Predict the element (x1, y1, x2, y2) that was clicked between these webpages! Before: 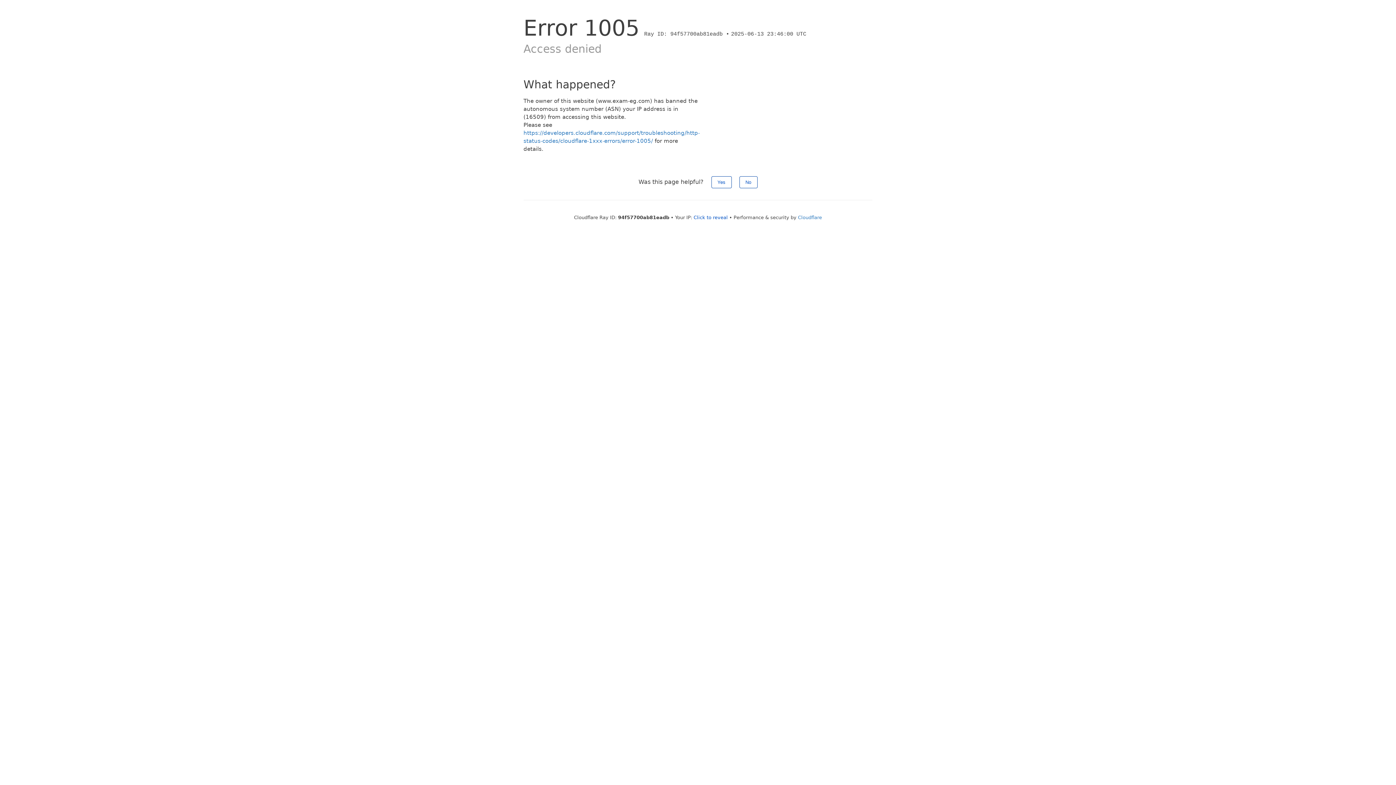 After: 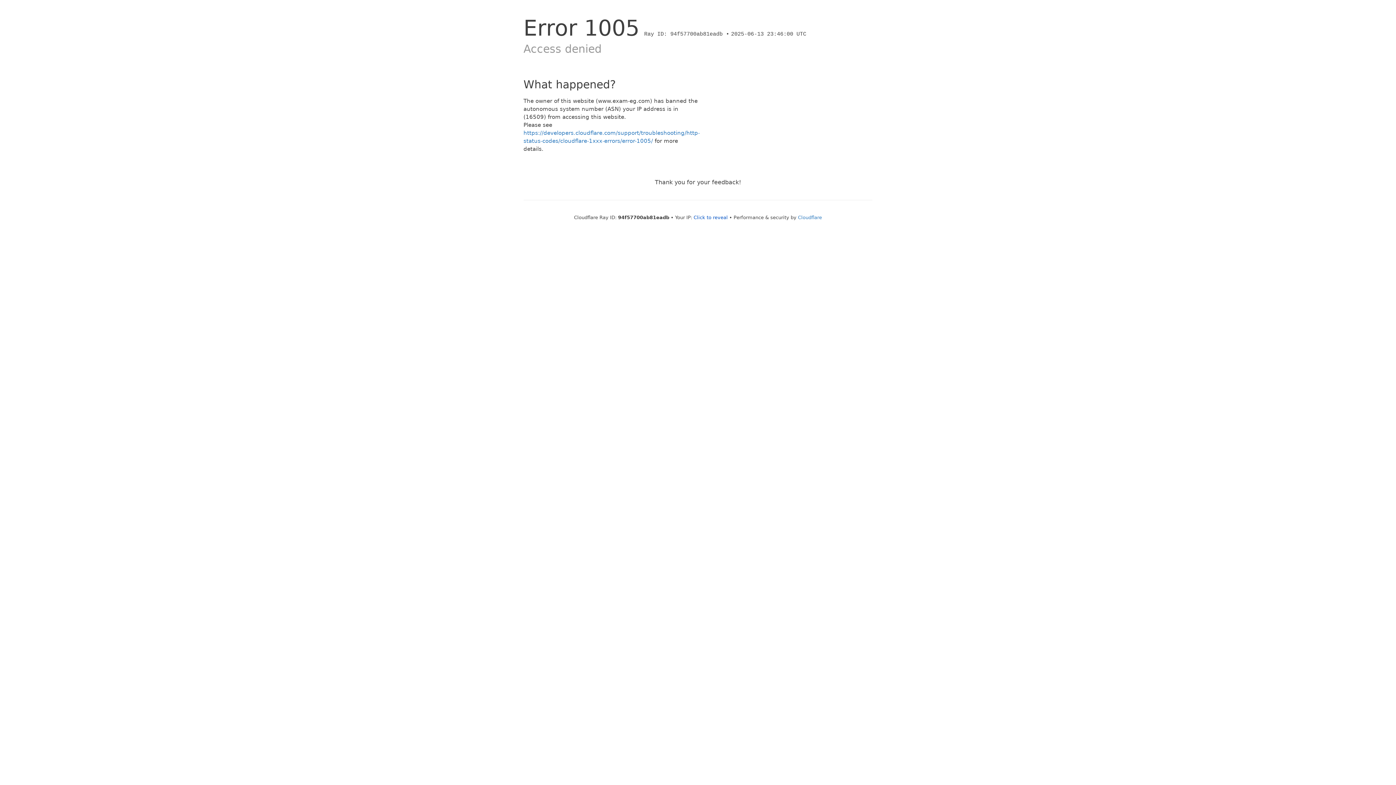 Action: label: Yes bbox: (711, 176, 731, 188)